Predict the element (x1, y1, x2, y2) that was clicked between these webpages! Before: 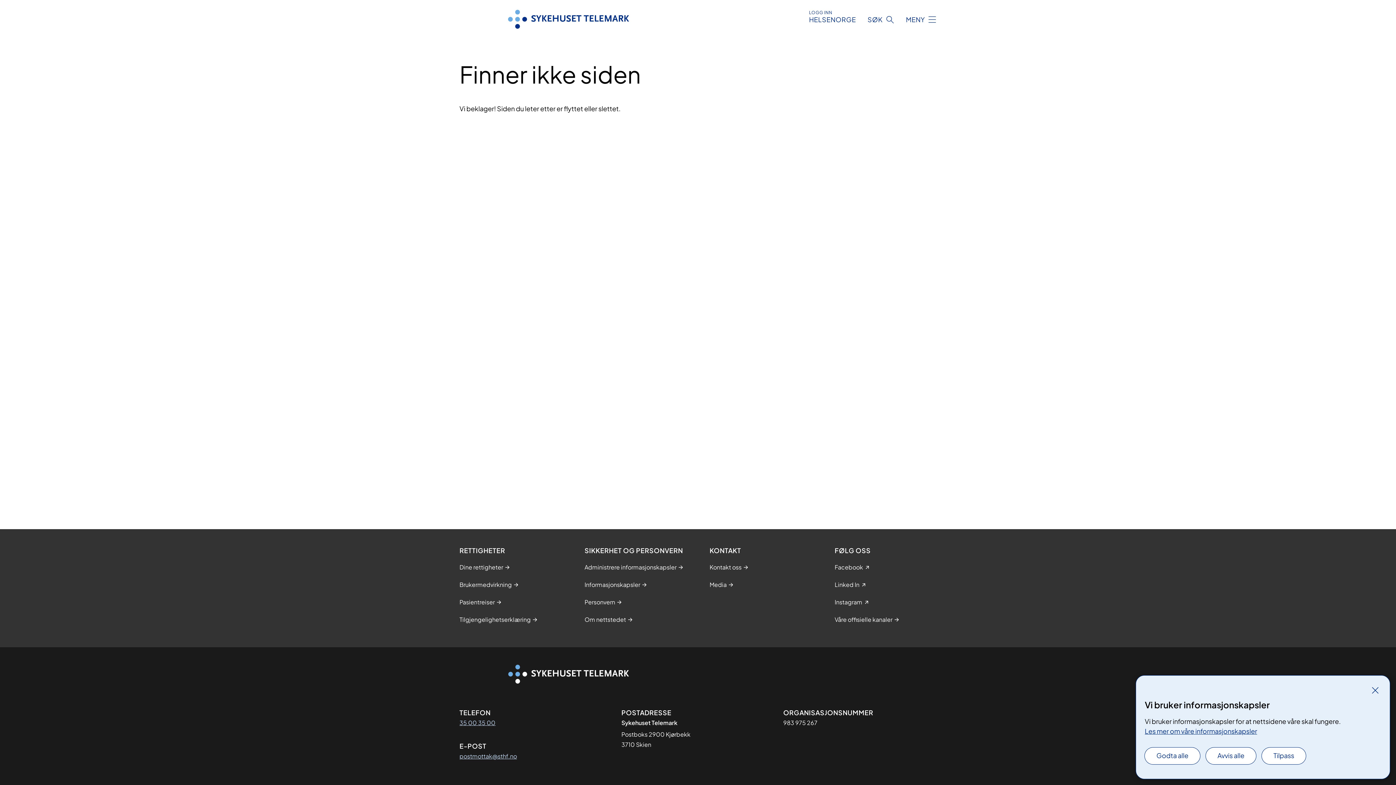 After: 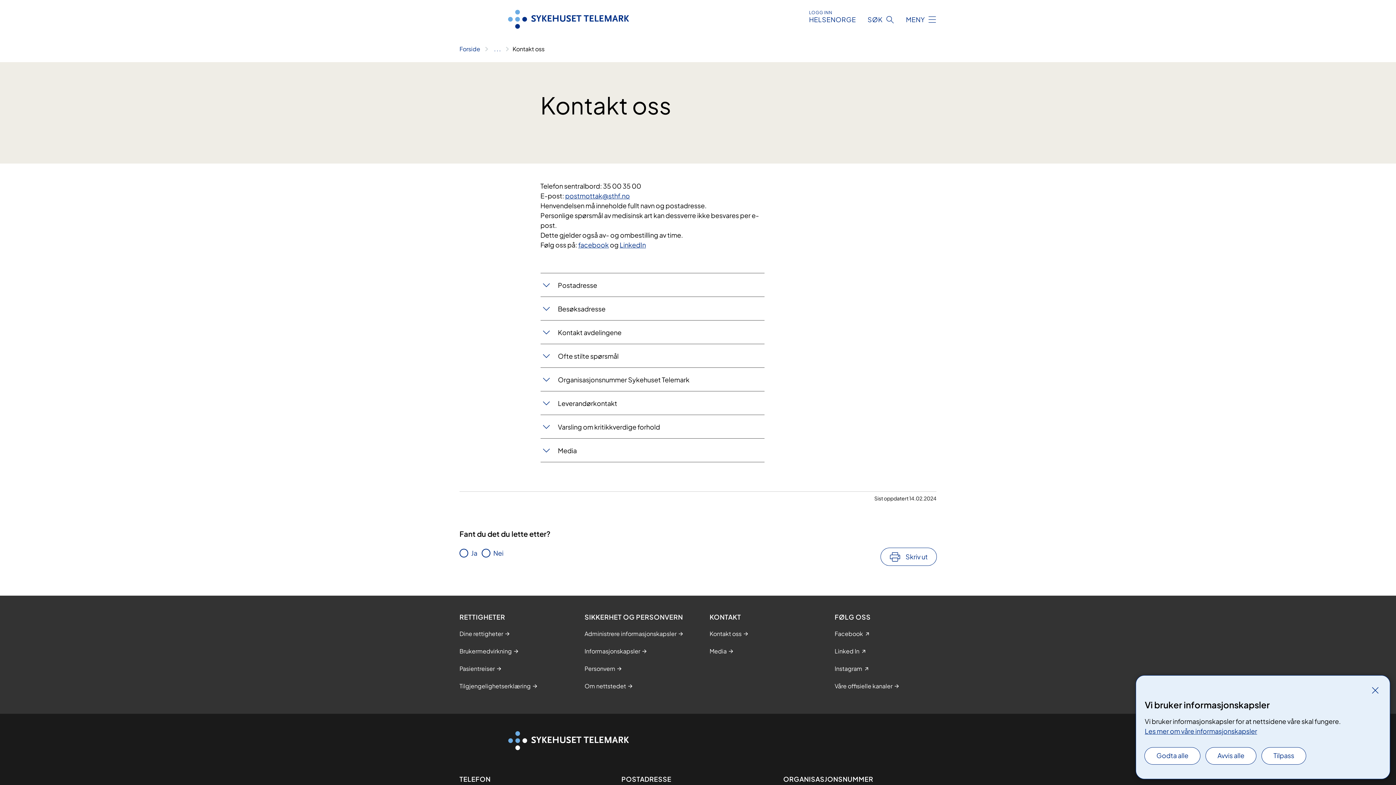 Action: label: Kontakt oss bbox: (709, 563, 741, 572)